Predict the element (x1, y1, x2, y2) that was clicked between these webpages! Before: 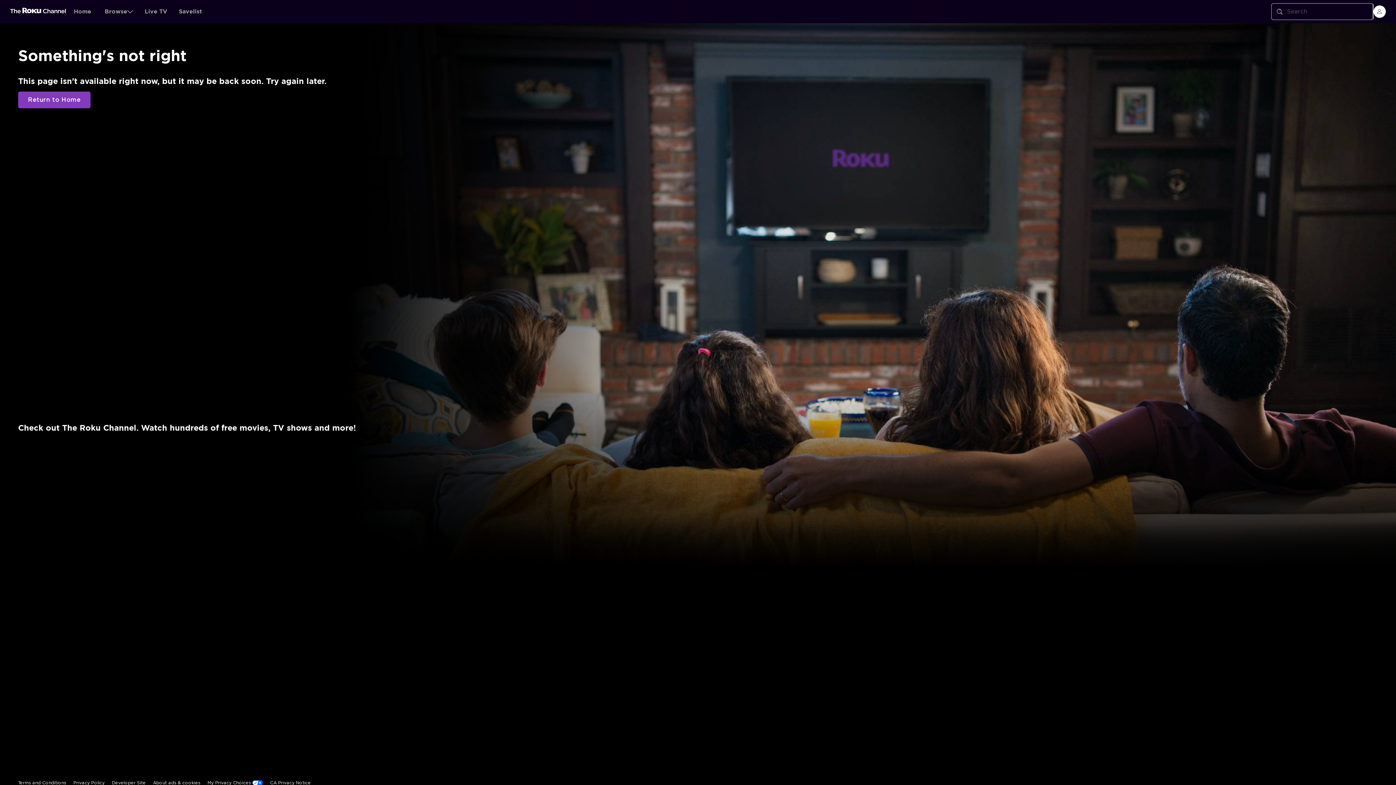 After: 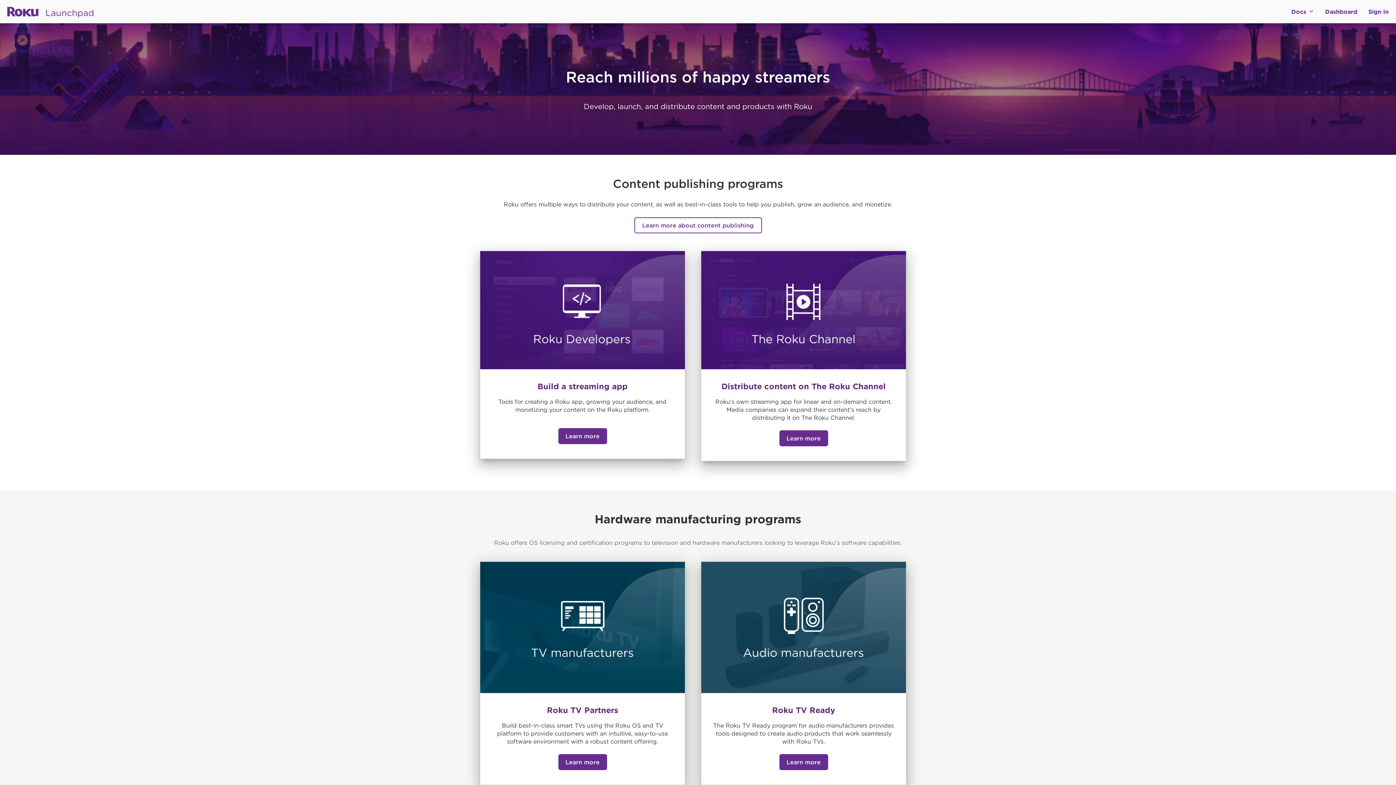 Action: bbox: (112, 668, 145, 683) label: Developer Site